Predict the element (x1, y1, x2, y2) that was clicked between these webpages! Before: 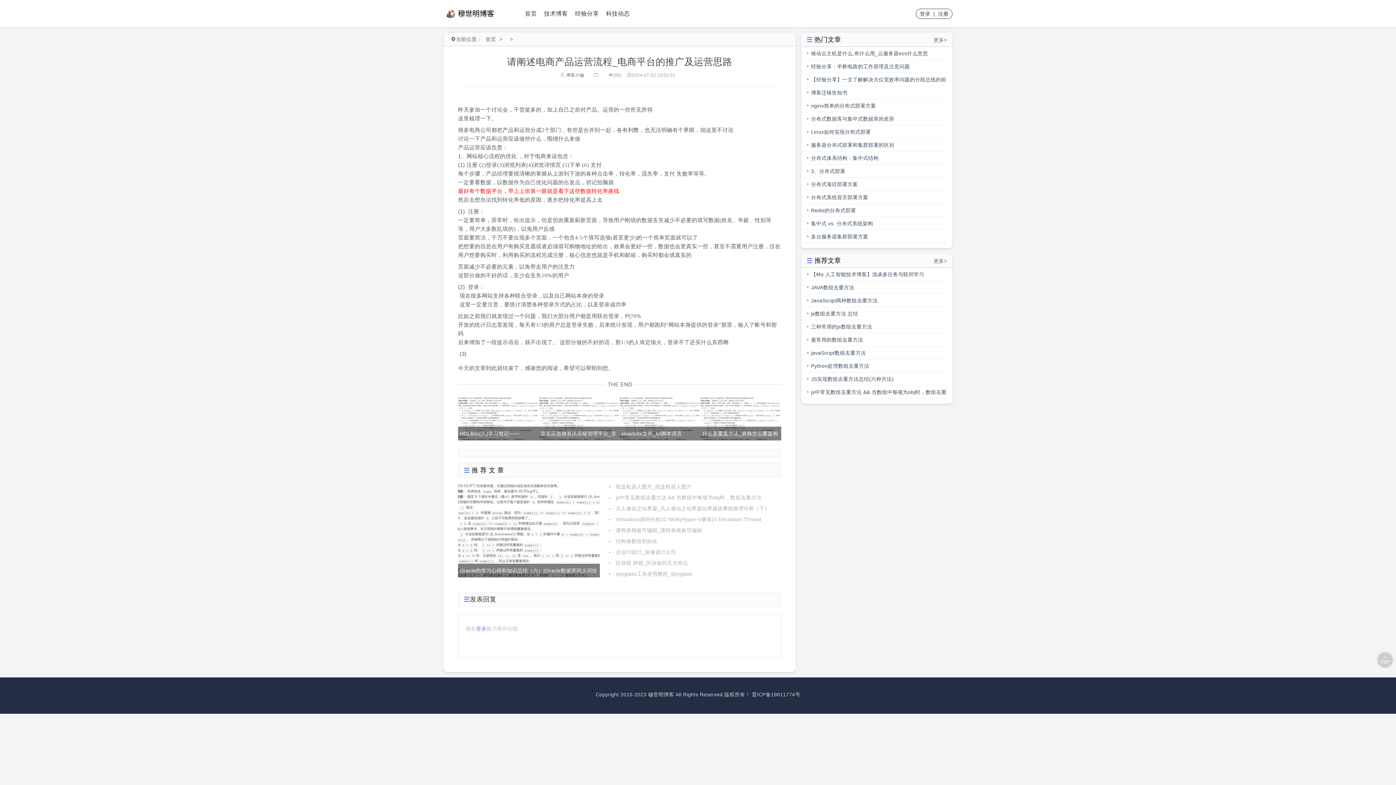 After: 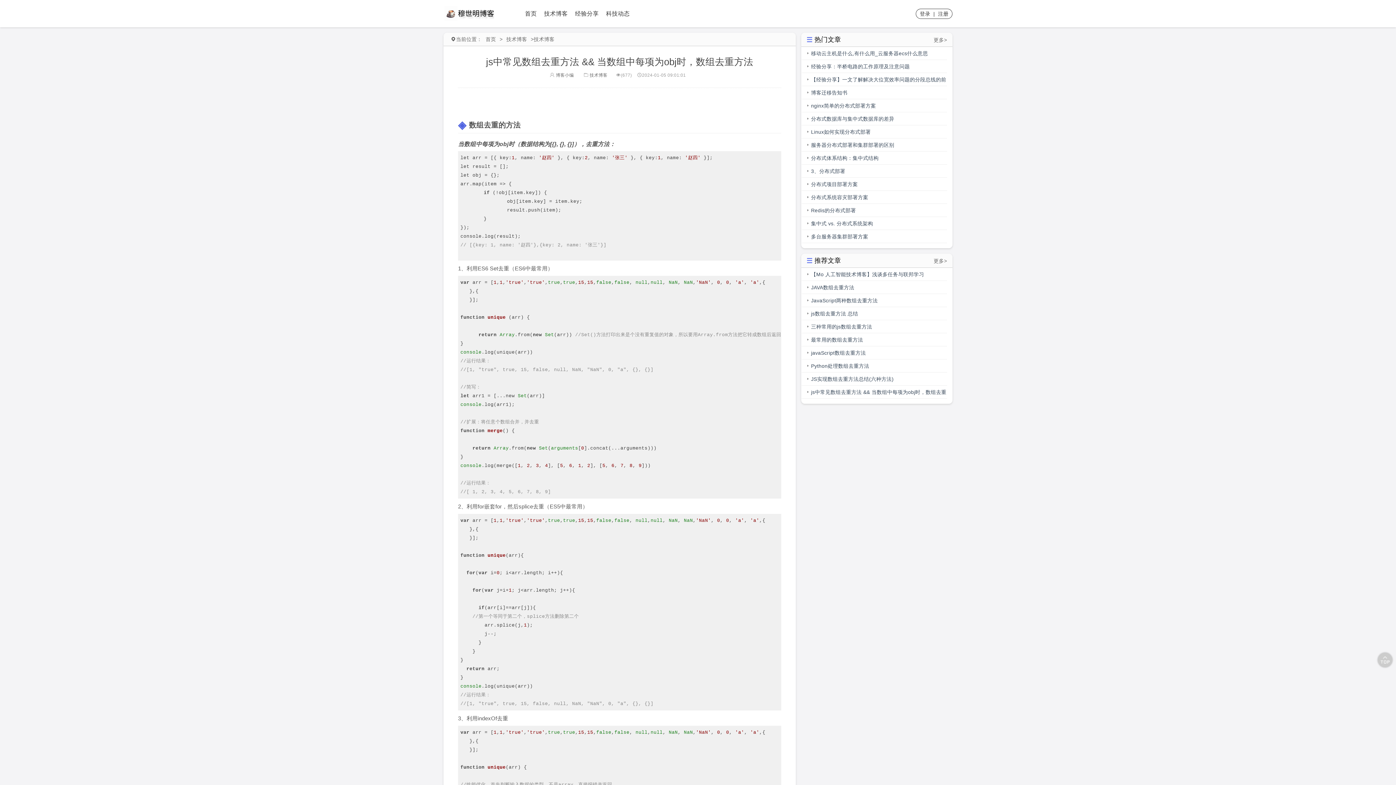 Action: bbox: (616, 494, 761, 500) label: js中常见数组去重方法 && 当数组中每项为obj时，数组去重方法